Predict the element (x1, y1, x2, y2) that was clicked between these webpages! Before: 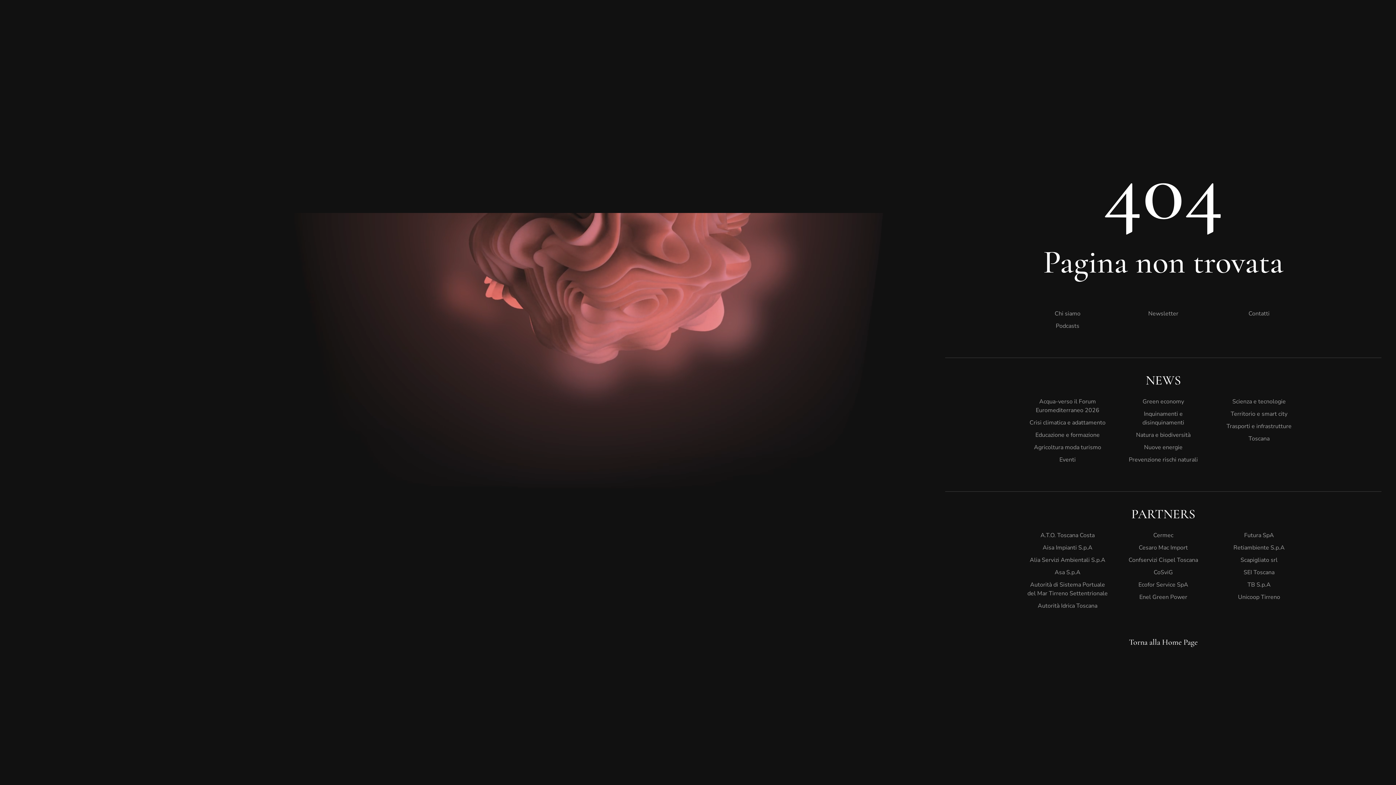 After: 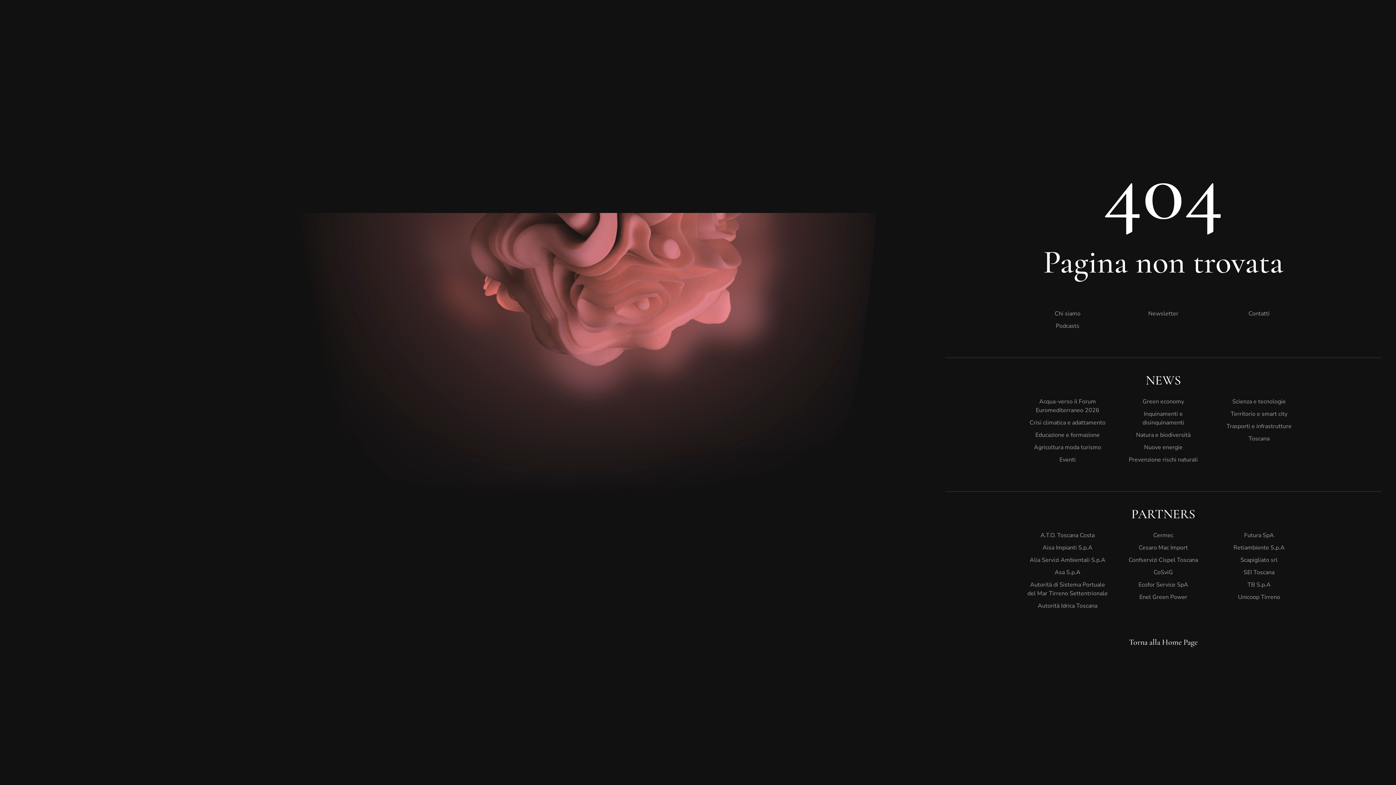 Action: label: Toscana bbox: (1218, 432, 1299, 445)